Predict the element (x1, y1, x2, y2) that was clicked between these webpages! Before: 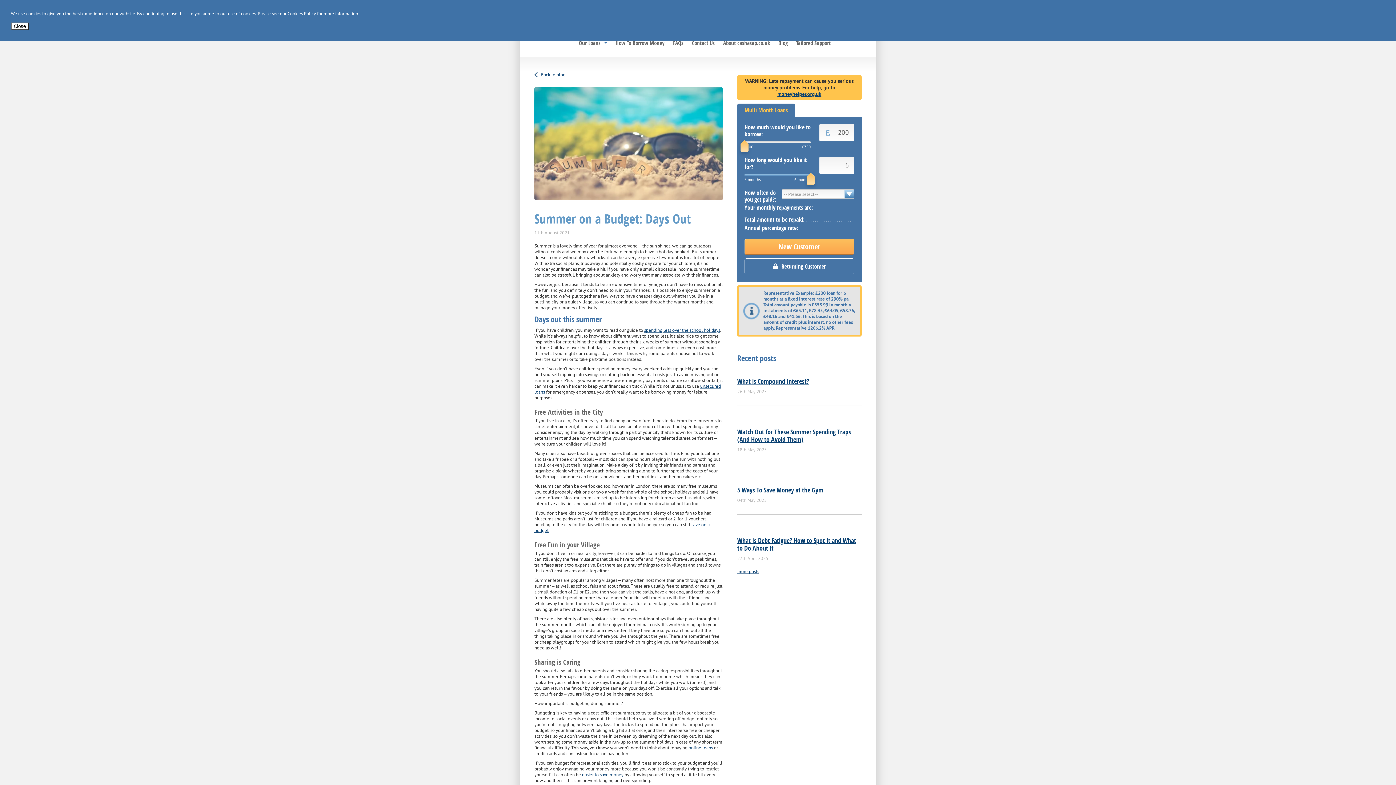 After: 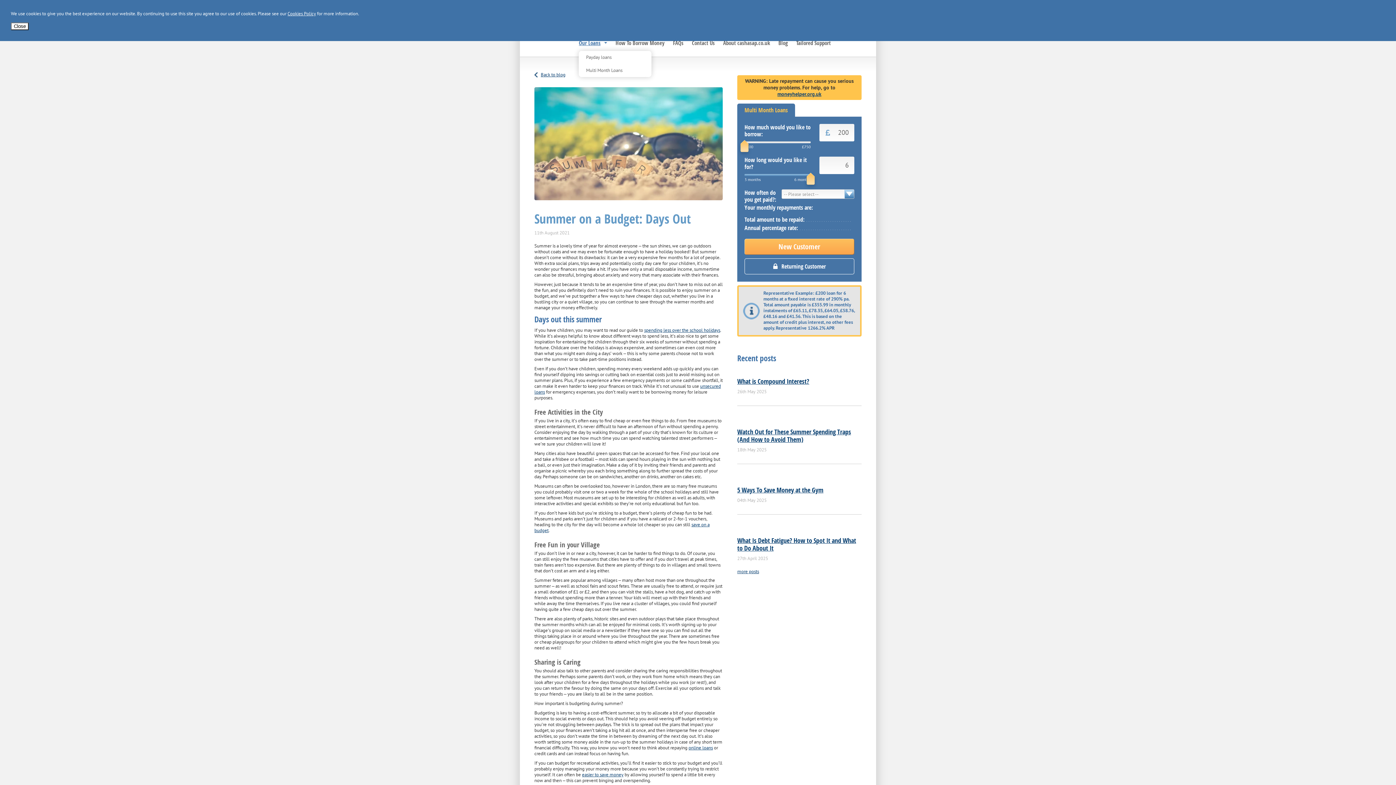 Action: label: Our Loans bbox: (579, 39, 600, 46)